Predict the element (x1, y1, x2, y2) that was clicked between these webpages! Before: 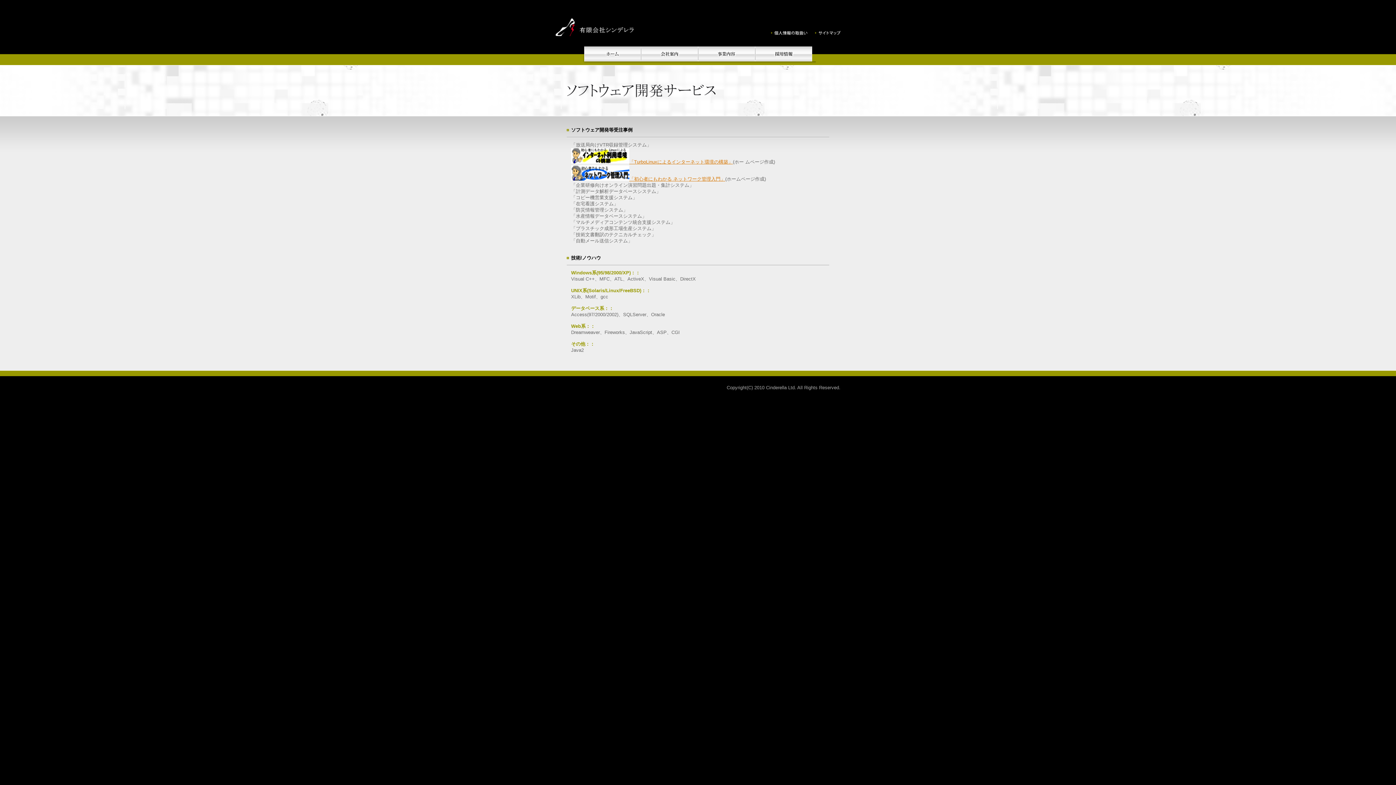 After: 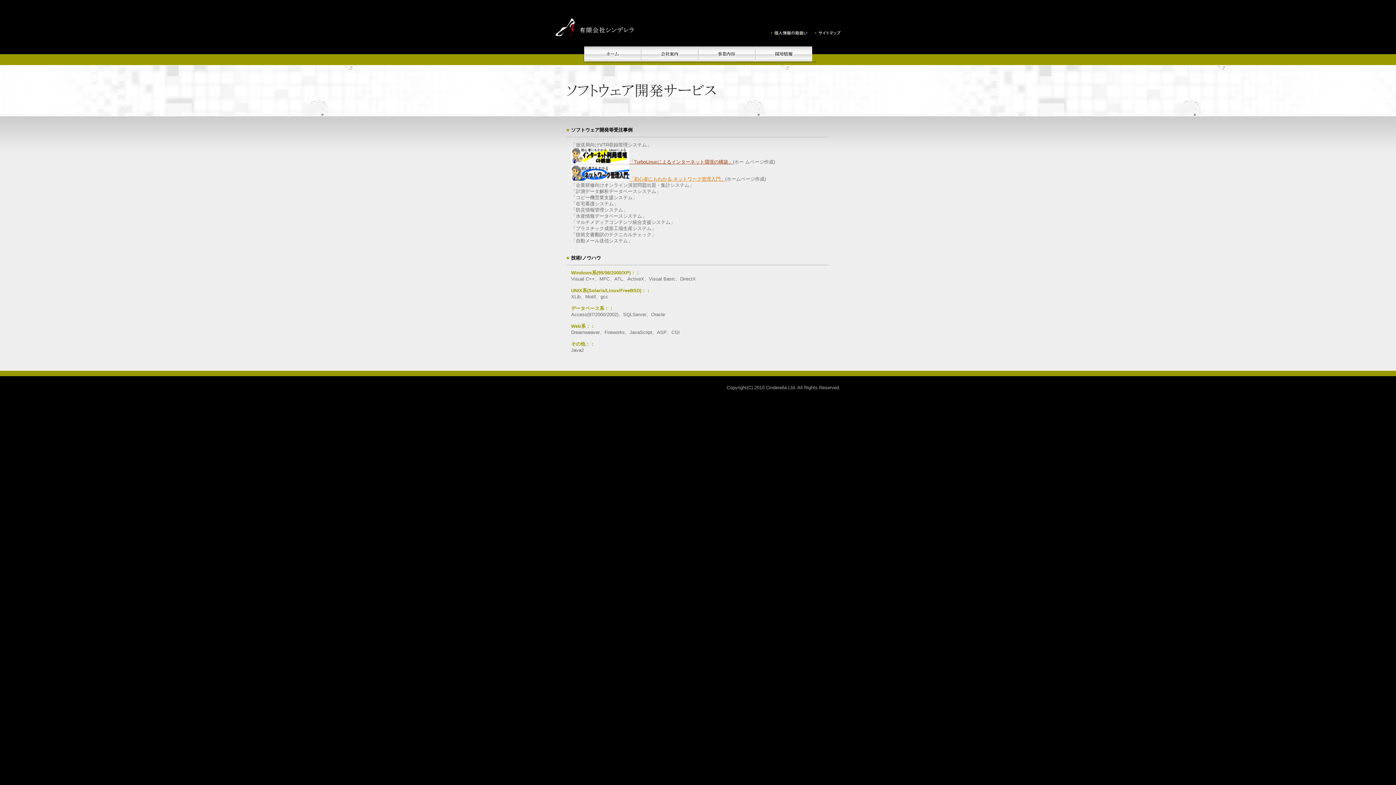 Action: label: 「TurboLinuxによるインターネット環境の構築」 bbox: (571, 159, 733, 164)